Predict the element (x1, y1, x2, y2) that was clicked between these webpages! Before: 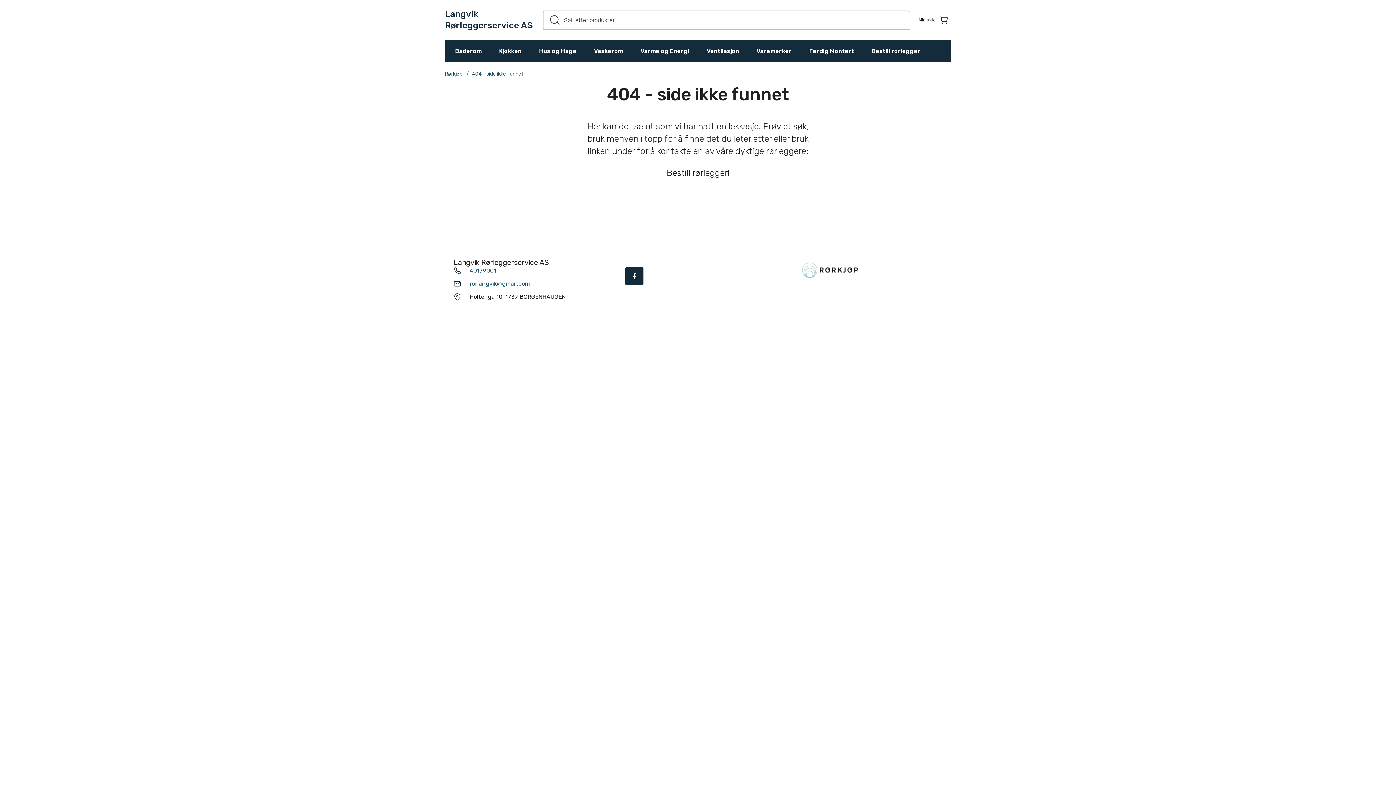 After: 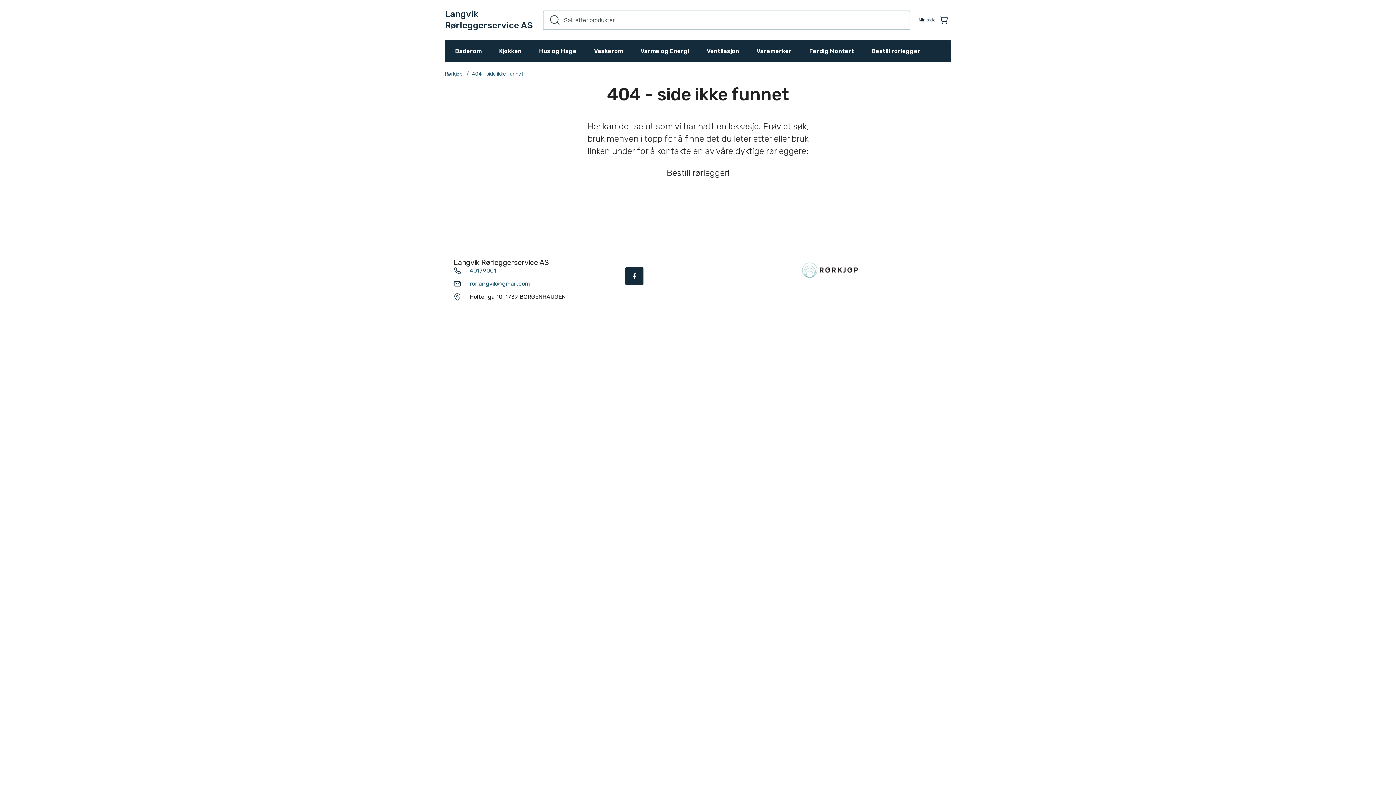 Action: bbox: (461, 280, 530, 287) label: rorlangvik@gmail.com